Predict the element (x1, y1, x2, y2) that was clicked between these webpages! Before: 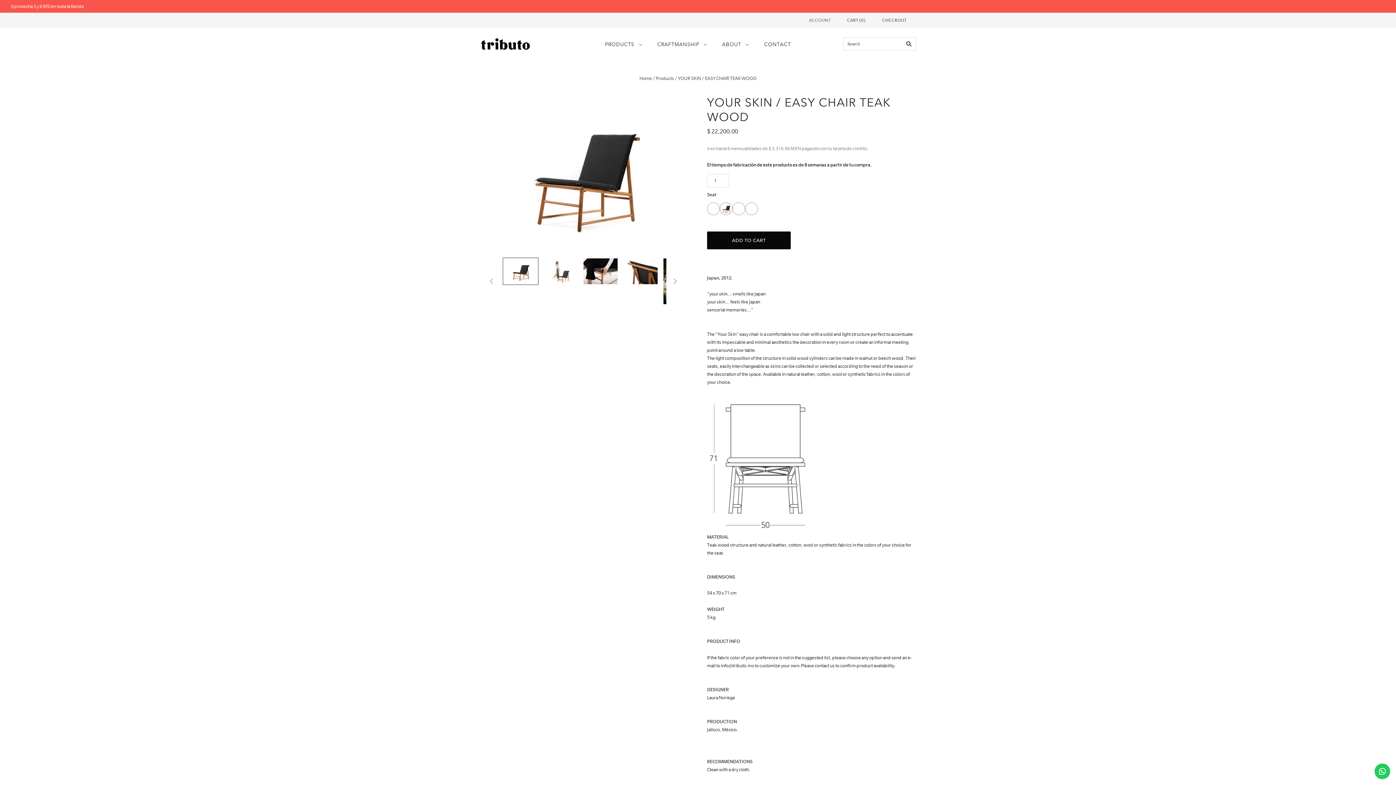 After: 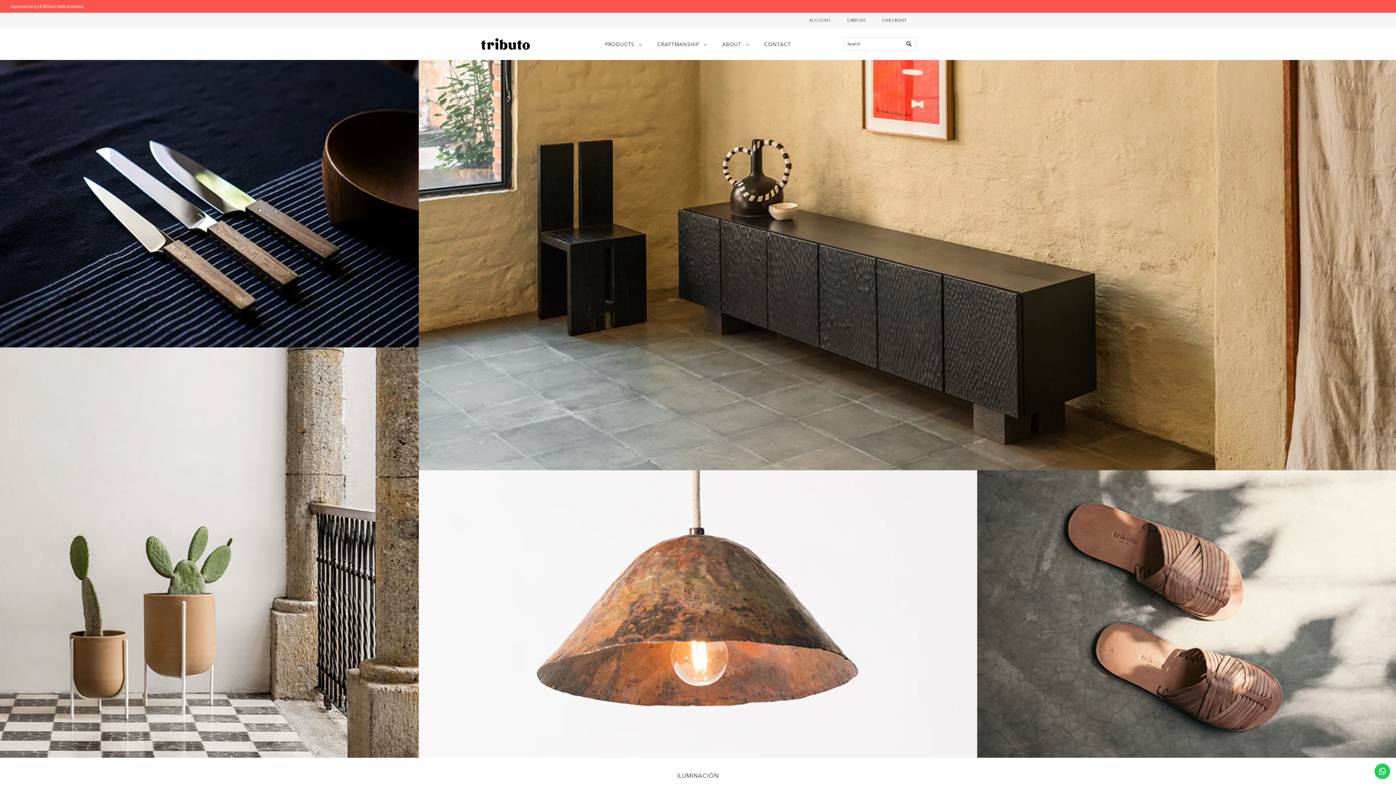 Action: bbox: (639, 75, 652, 81) label: Home